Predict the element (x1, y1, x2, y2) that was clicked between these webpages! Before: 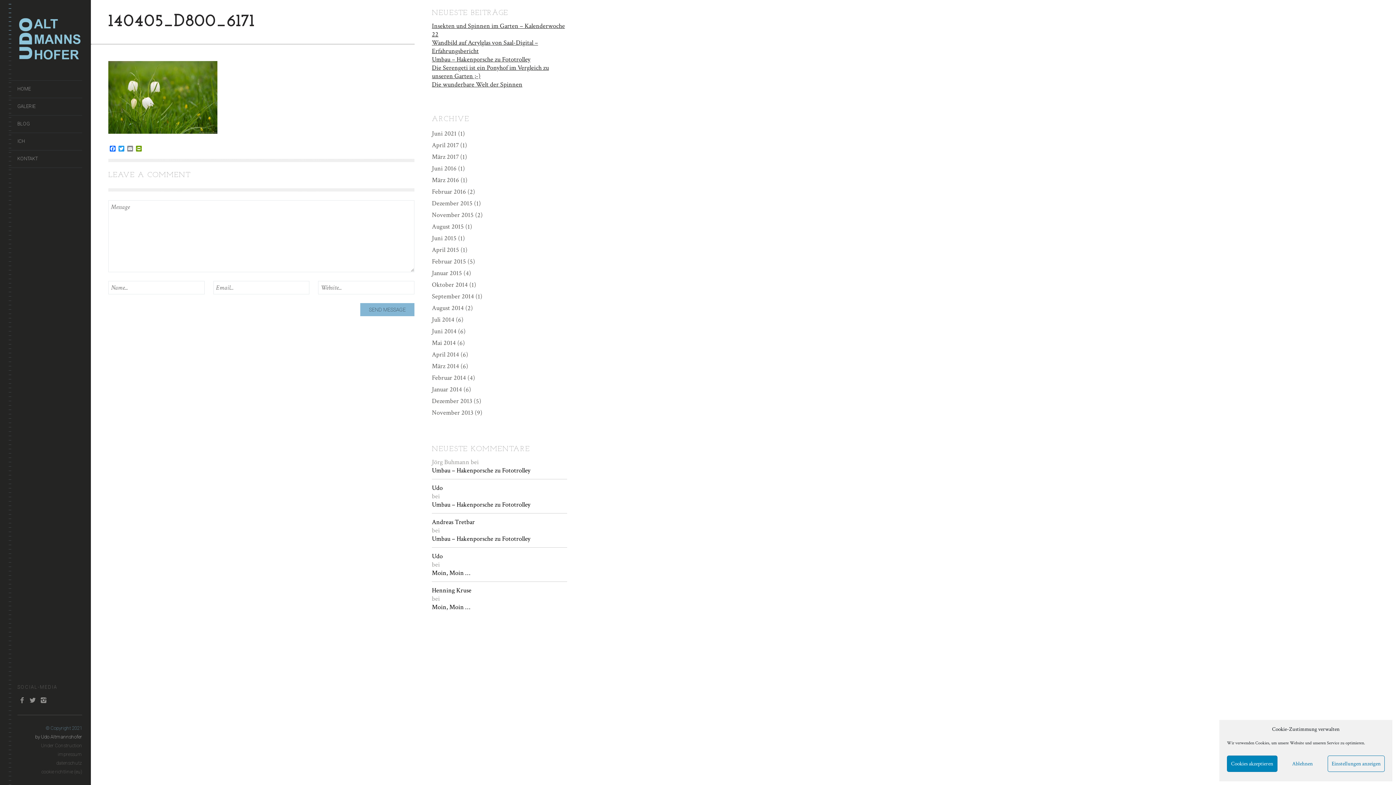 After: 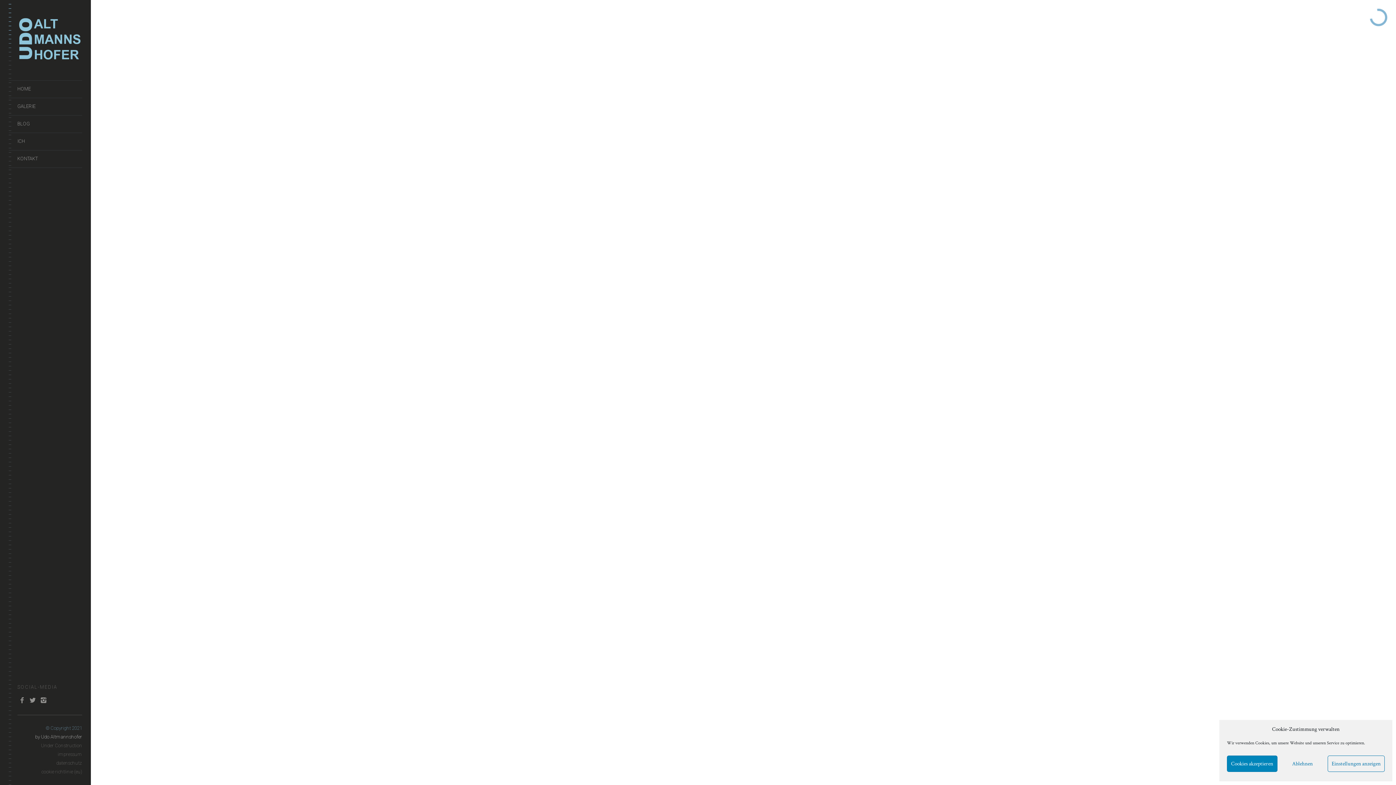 Action: label: Februar 2016 bbox: (431, 186, 466, 197)